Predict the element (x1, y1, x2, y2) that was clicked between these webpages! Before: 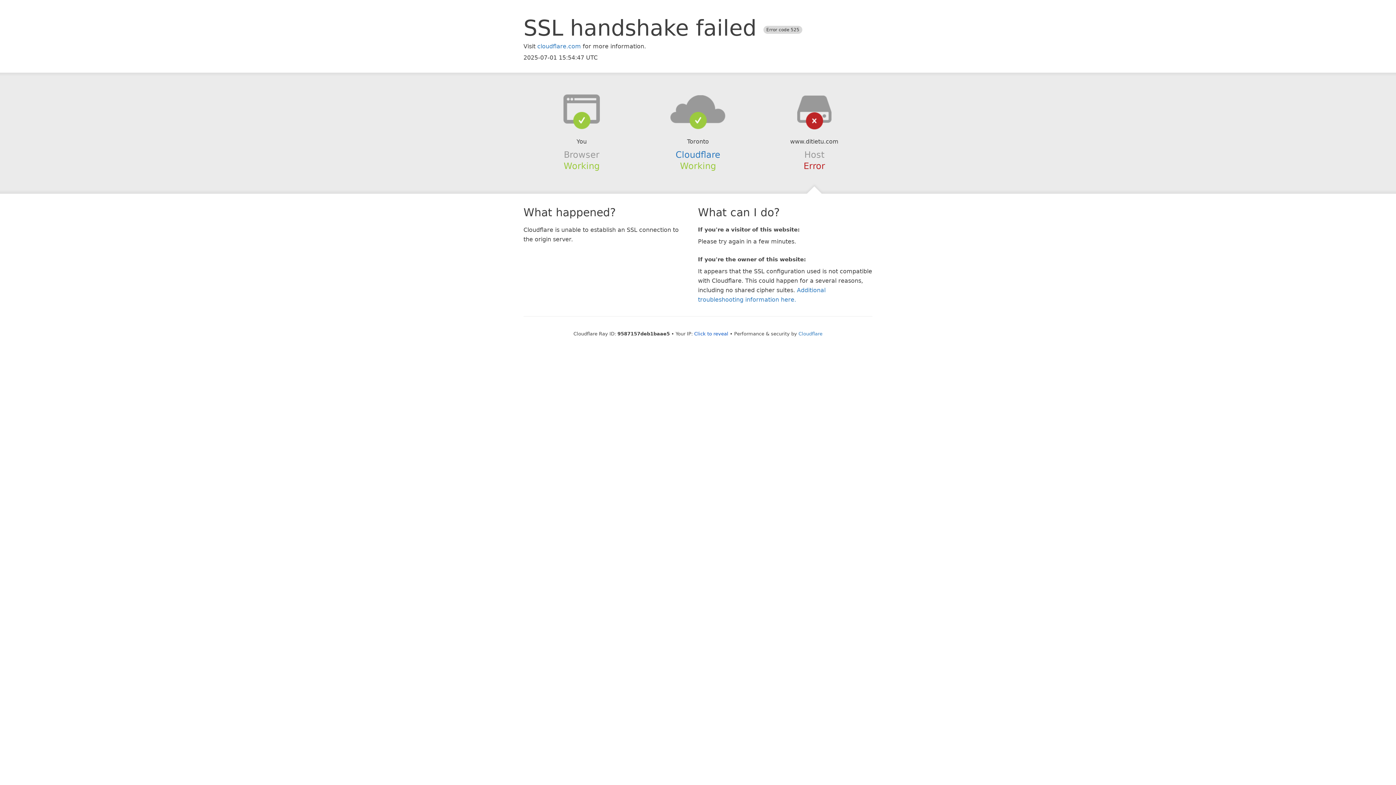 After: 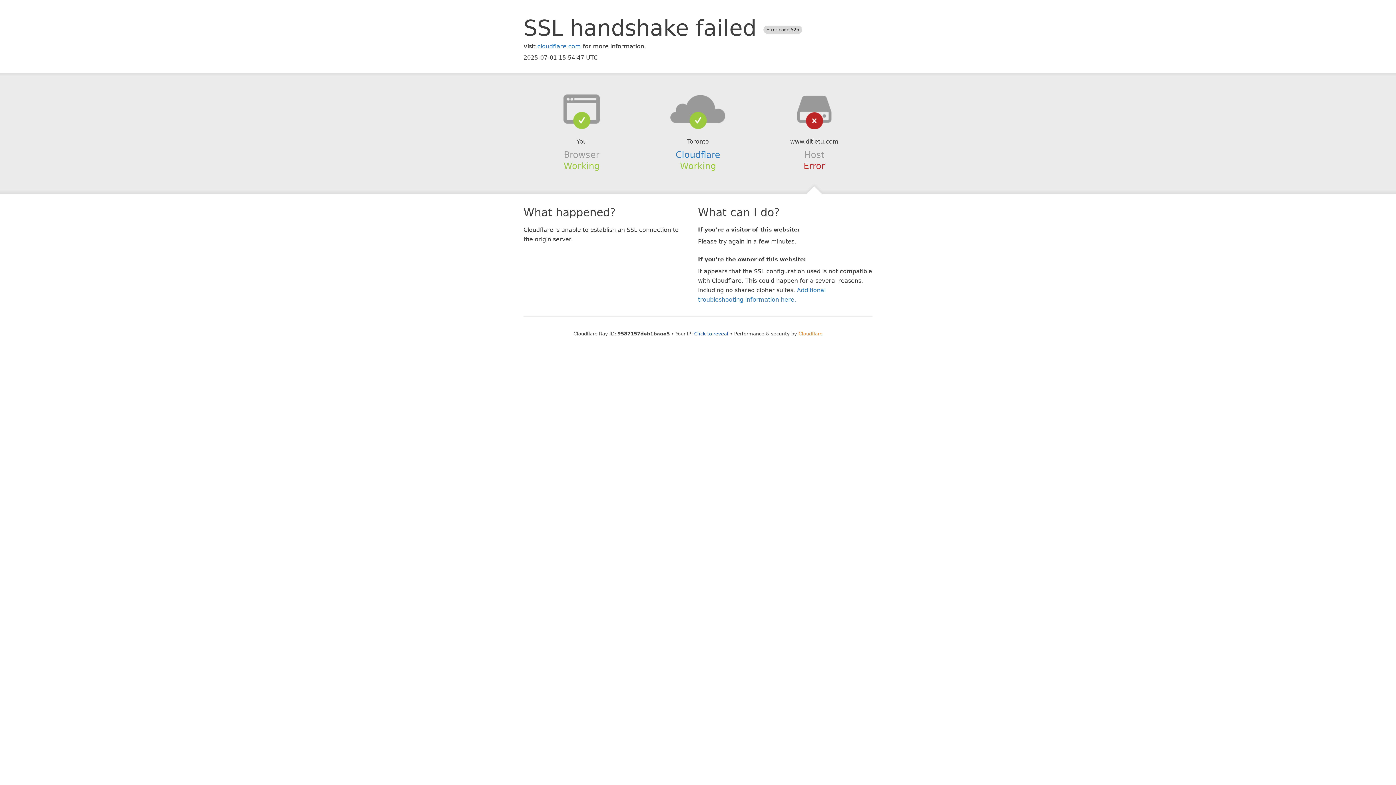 Action: bbox: (798, 331, 822, 336) label: Cloudflare